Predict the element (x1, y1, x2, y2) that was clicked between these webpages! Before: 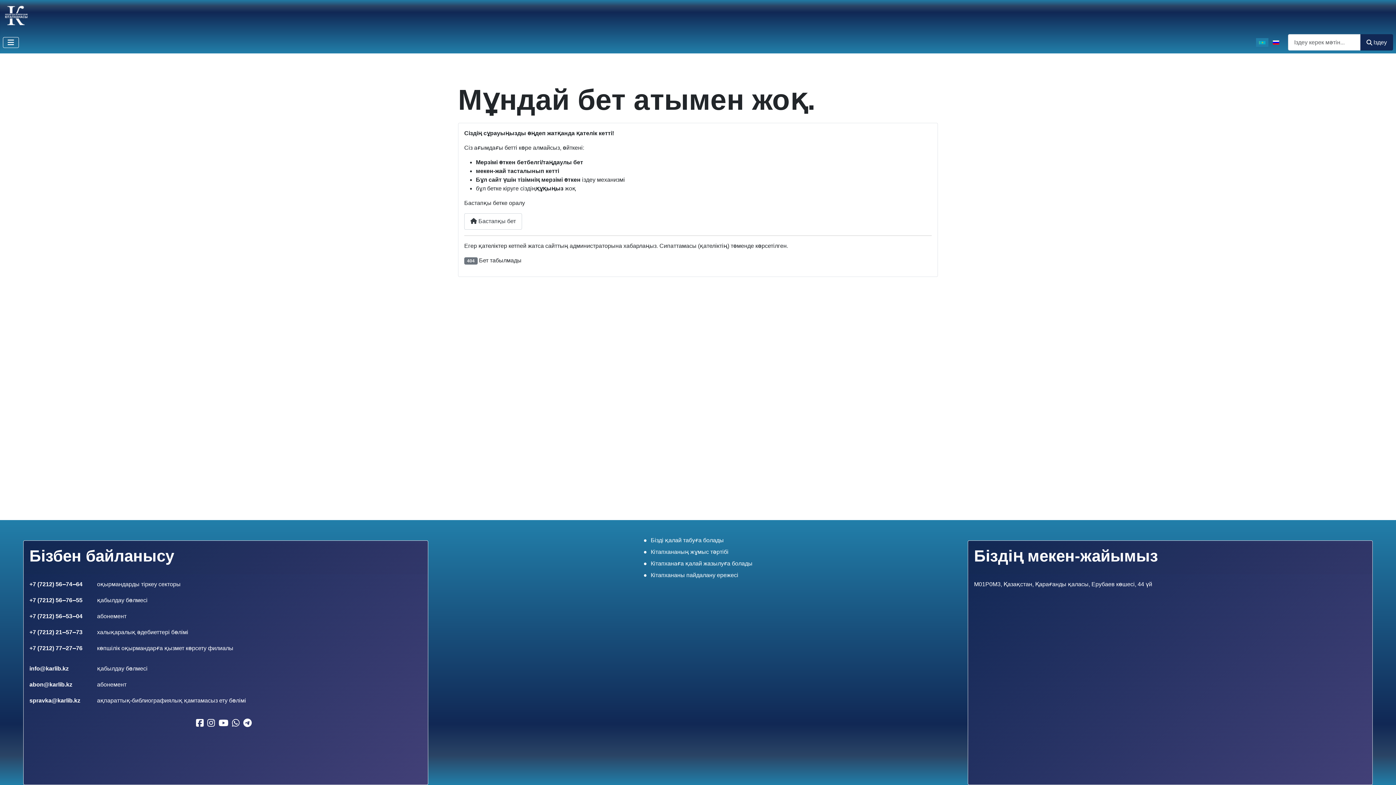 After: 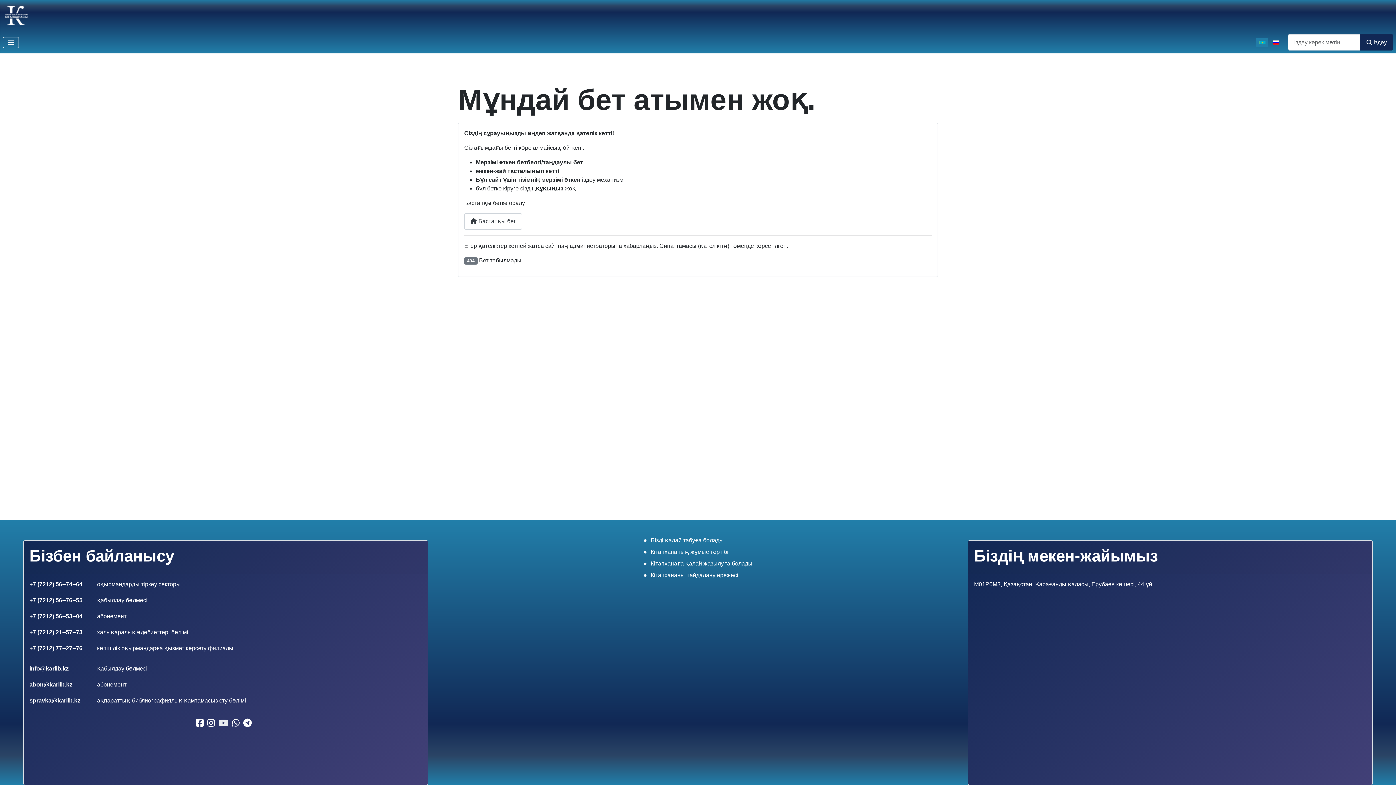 Action: label: Кітапханамыз YouTube-те bbox: (218, 717, 228, 730)